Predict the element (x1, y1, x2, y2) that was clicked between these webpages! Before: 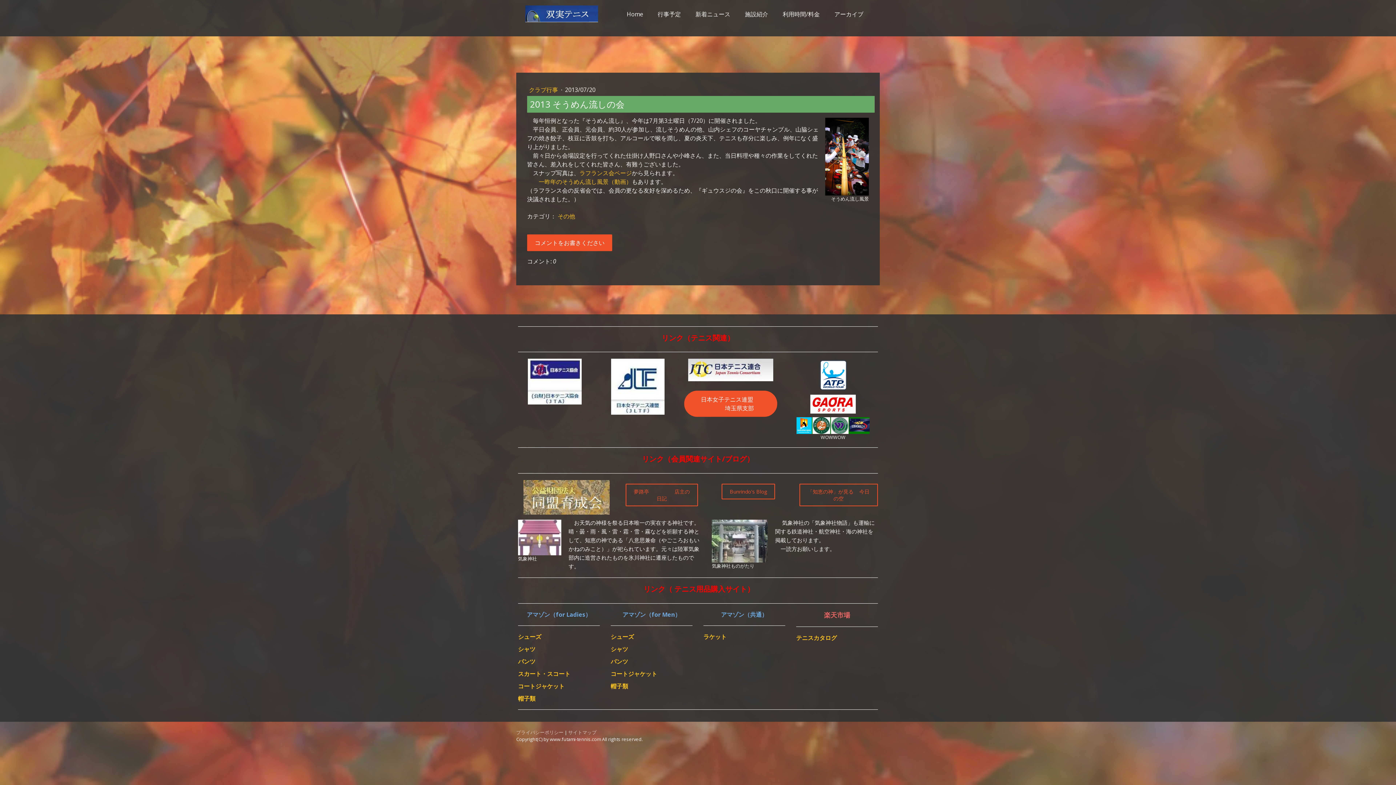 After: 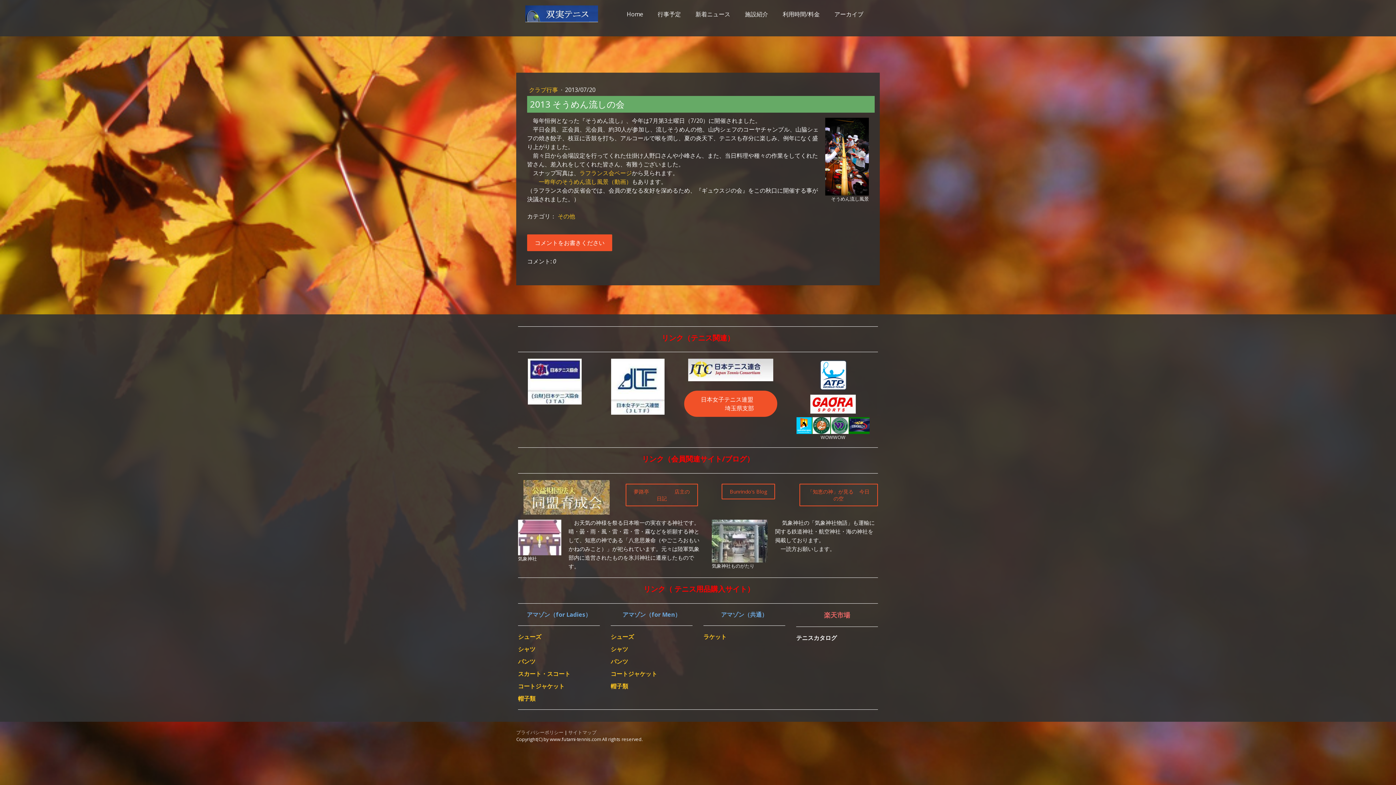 Action: bbox: (796, 634, 837, 642) label: テニスカタログ